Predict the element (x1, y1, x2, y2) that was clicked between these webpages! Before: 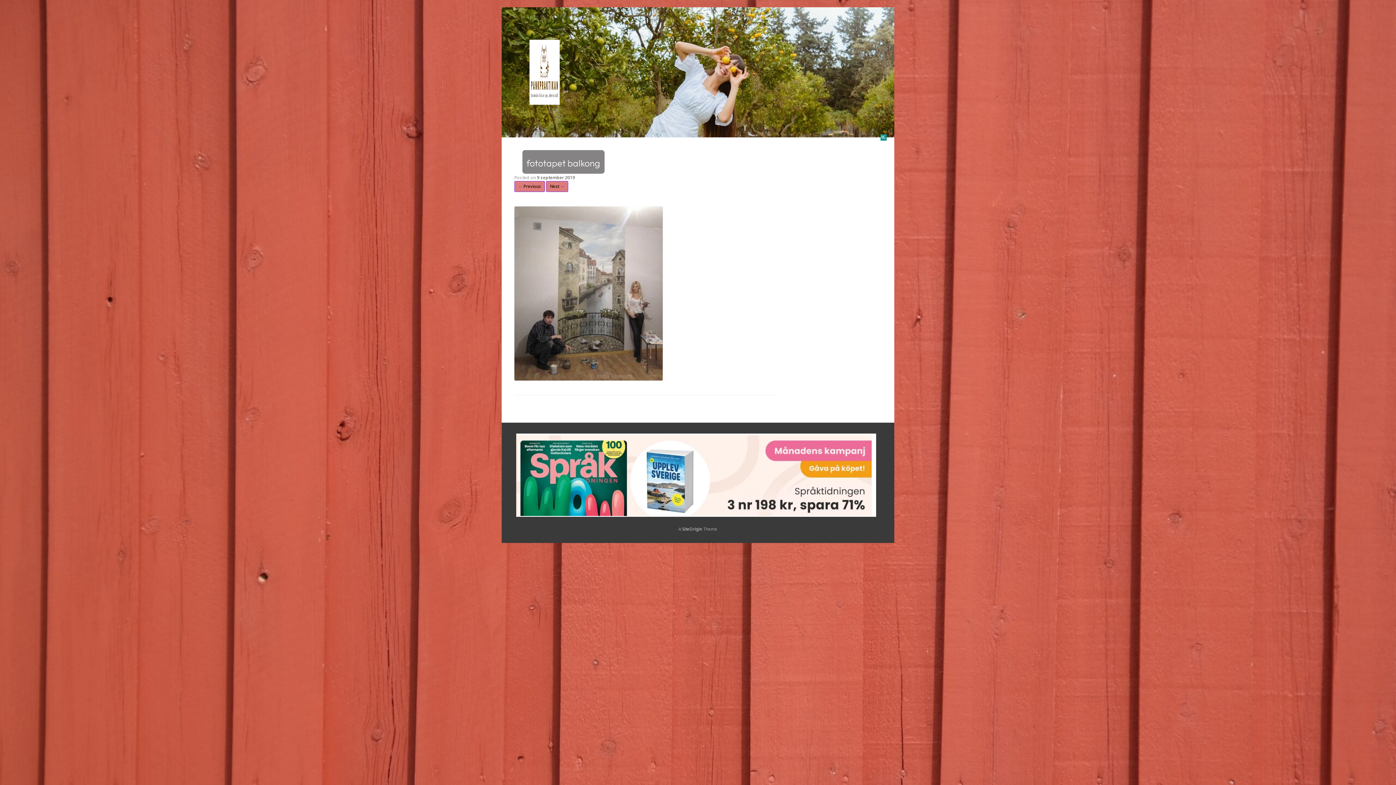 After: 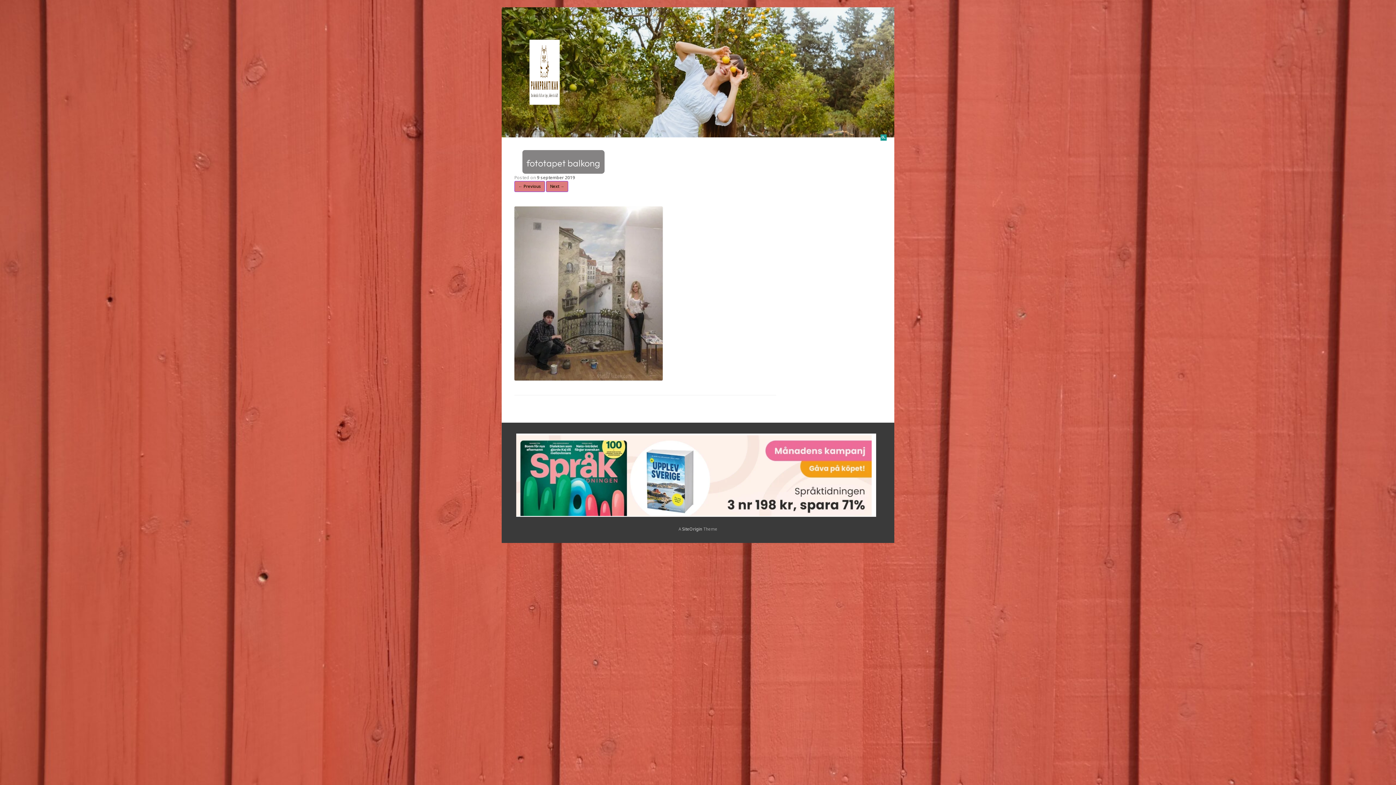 Action: bbox: (537, 174, 575, 181) label: 9 september 2019